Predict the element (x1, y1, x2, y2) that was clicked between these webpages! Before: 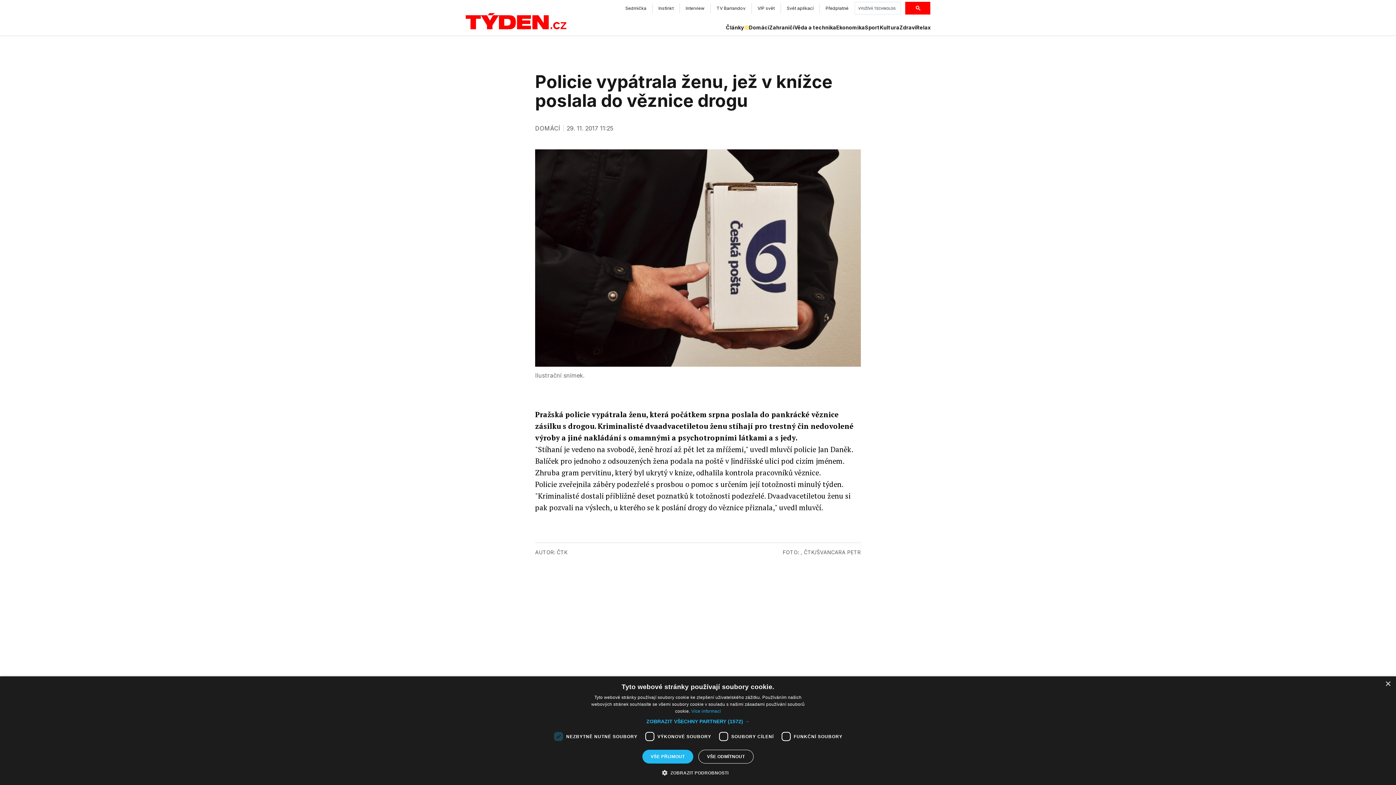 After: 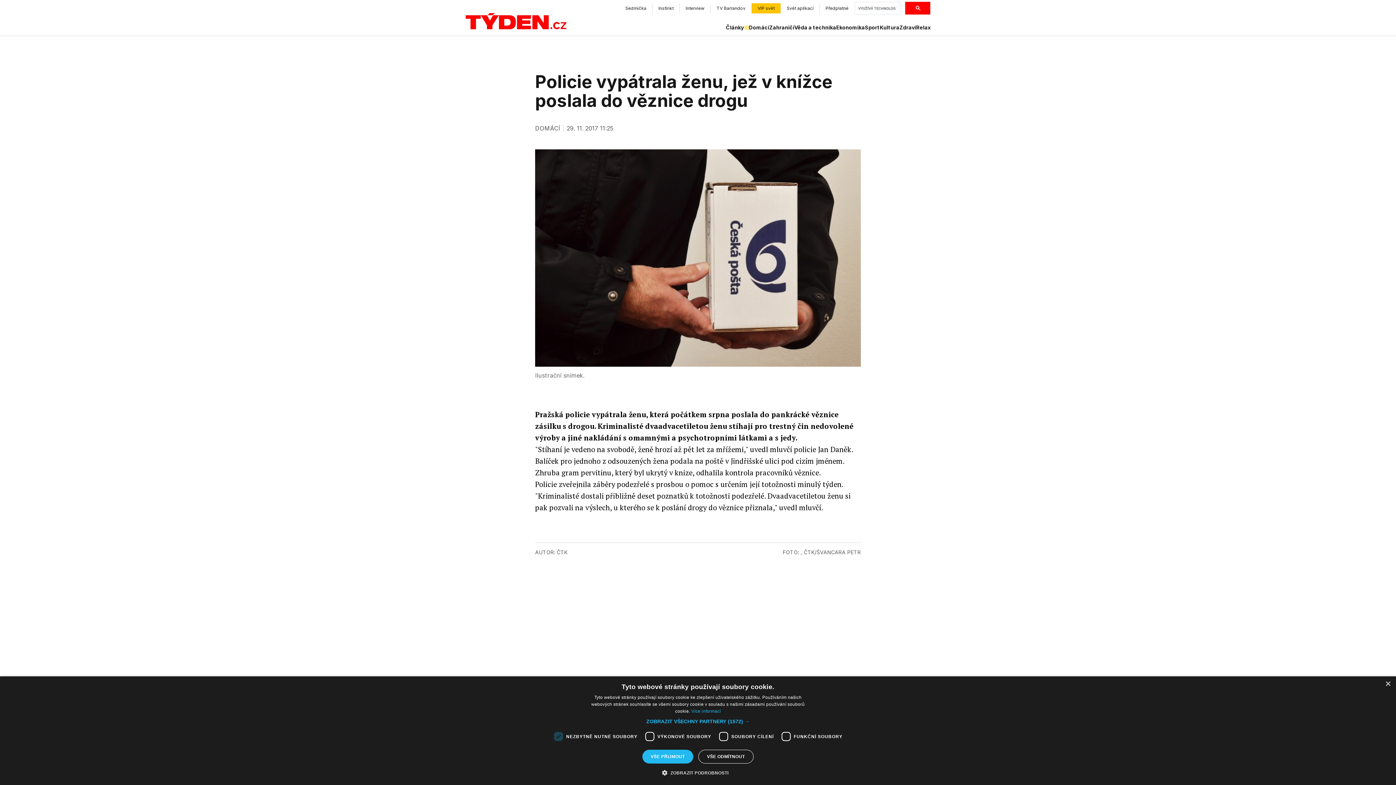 Action: label: VIP svět bbox: (752, 3, 781, 13)